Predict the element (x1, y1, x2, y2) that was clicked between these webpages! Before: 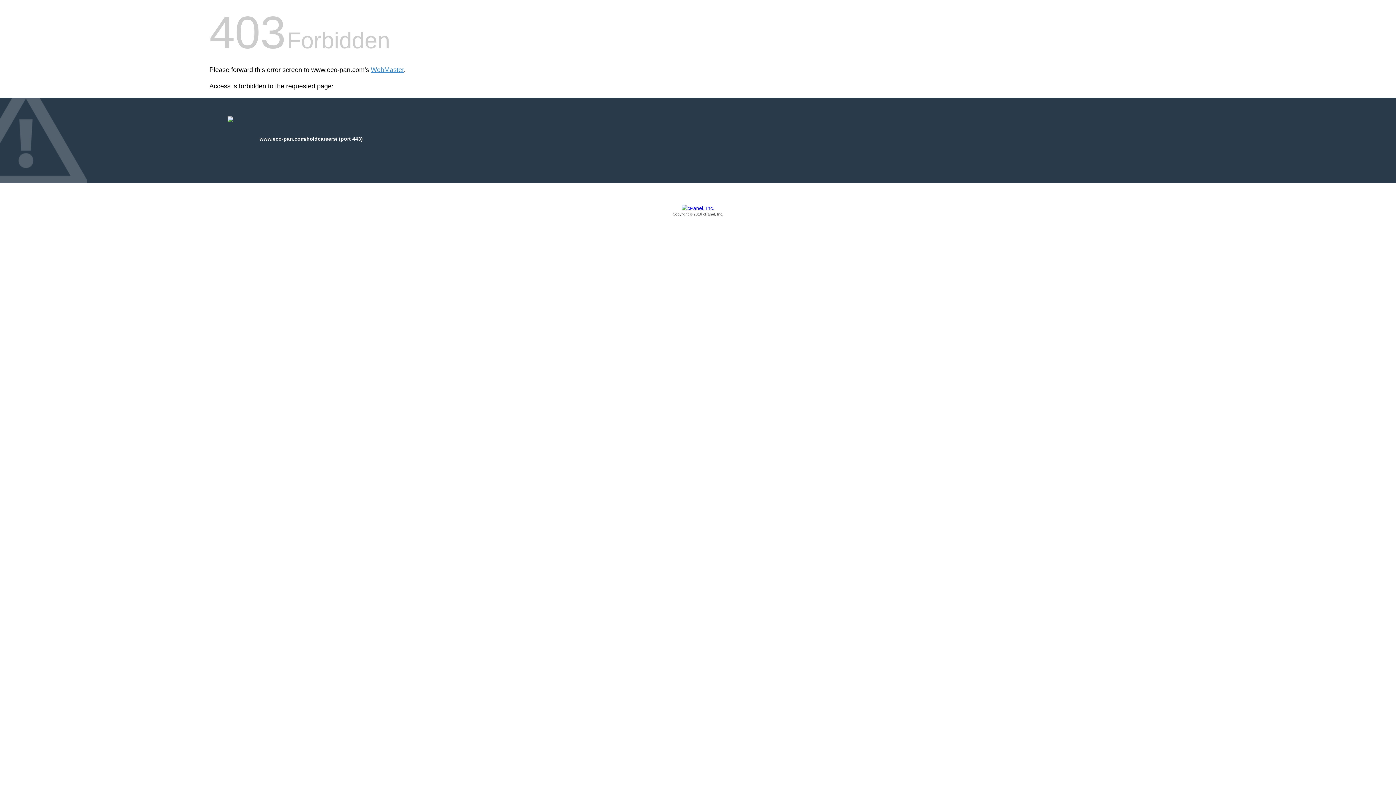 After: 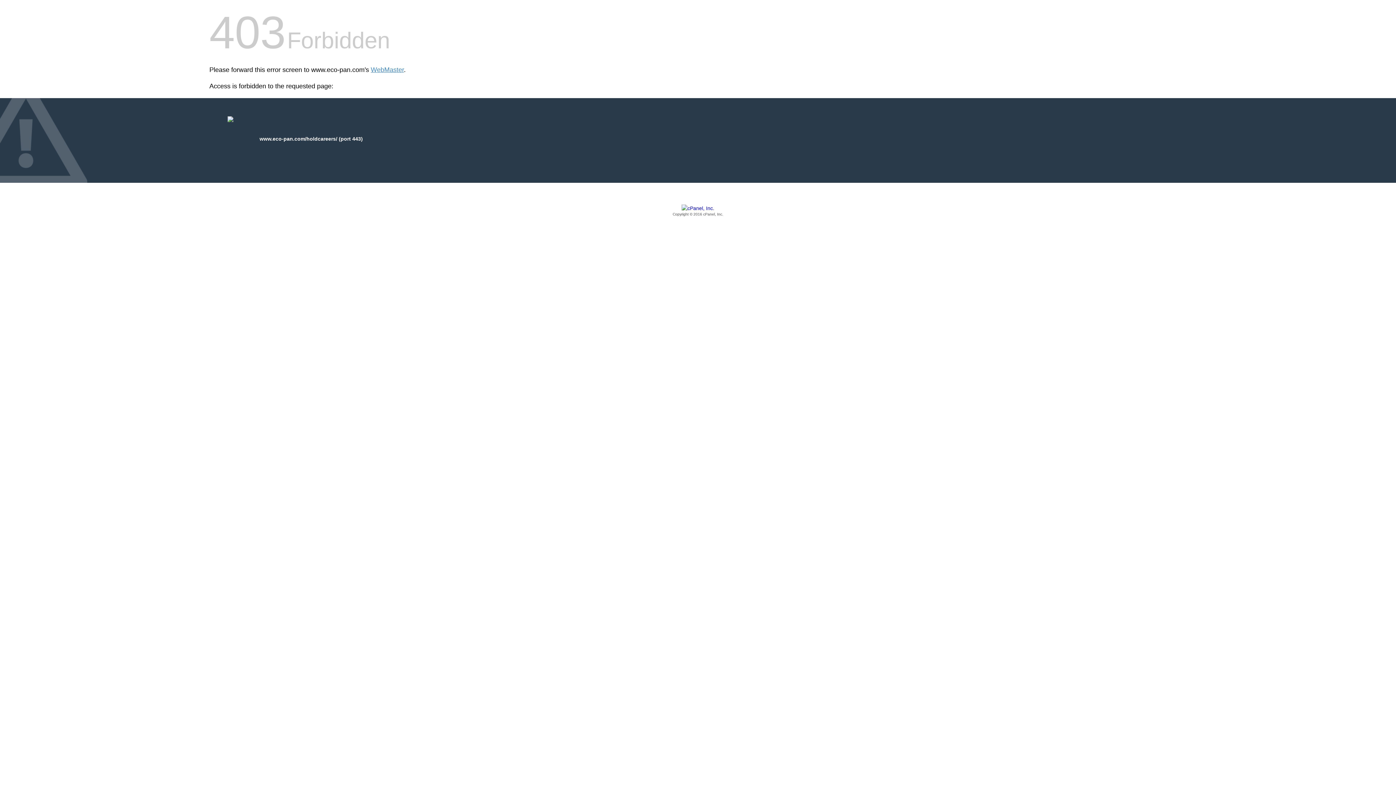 Action: label: Copyright © 2016 cPanel, Inc. bbox: (209, 205, 1186, 217)